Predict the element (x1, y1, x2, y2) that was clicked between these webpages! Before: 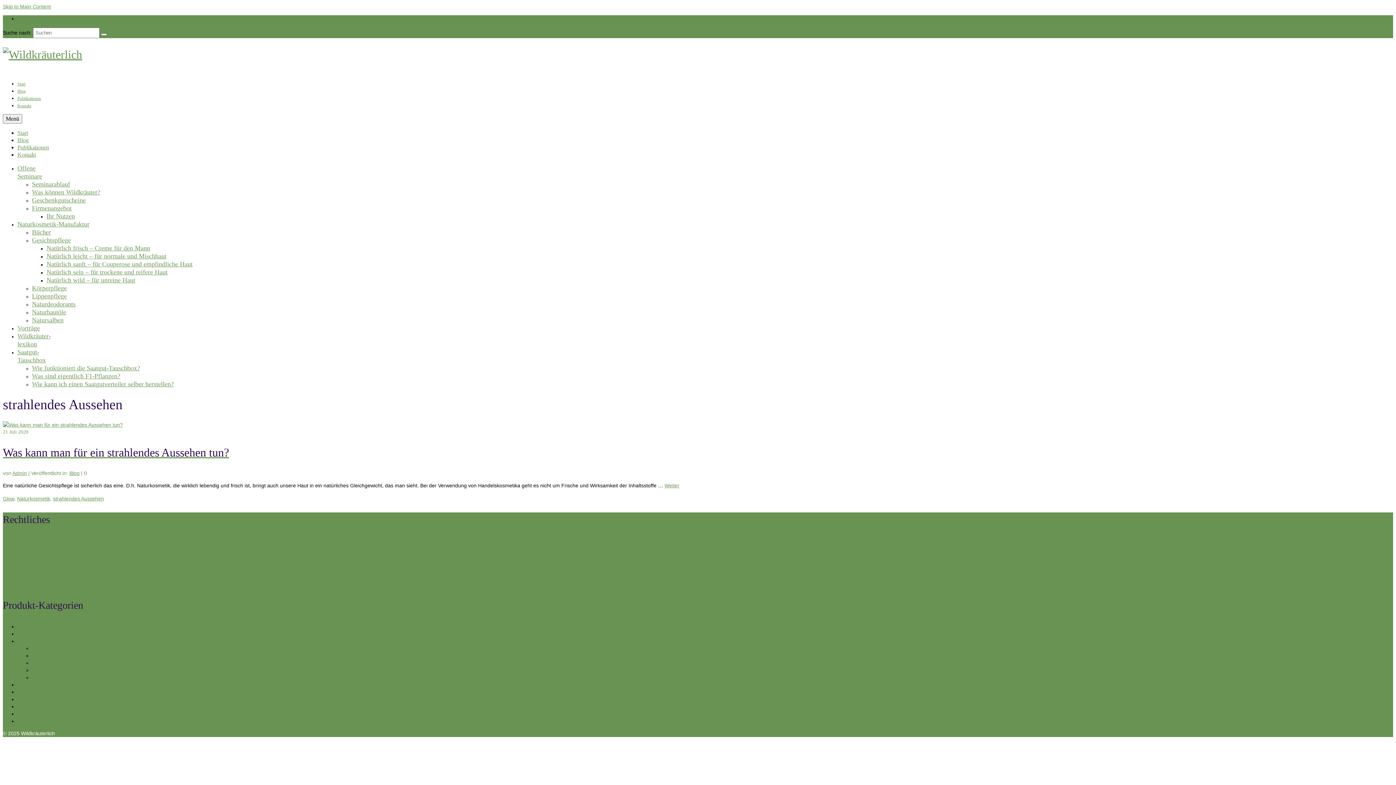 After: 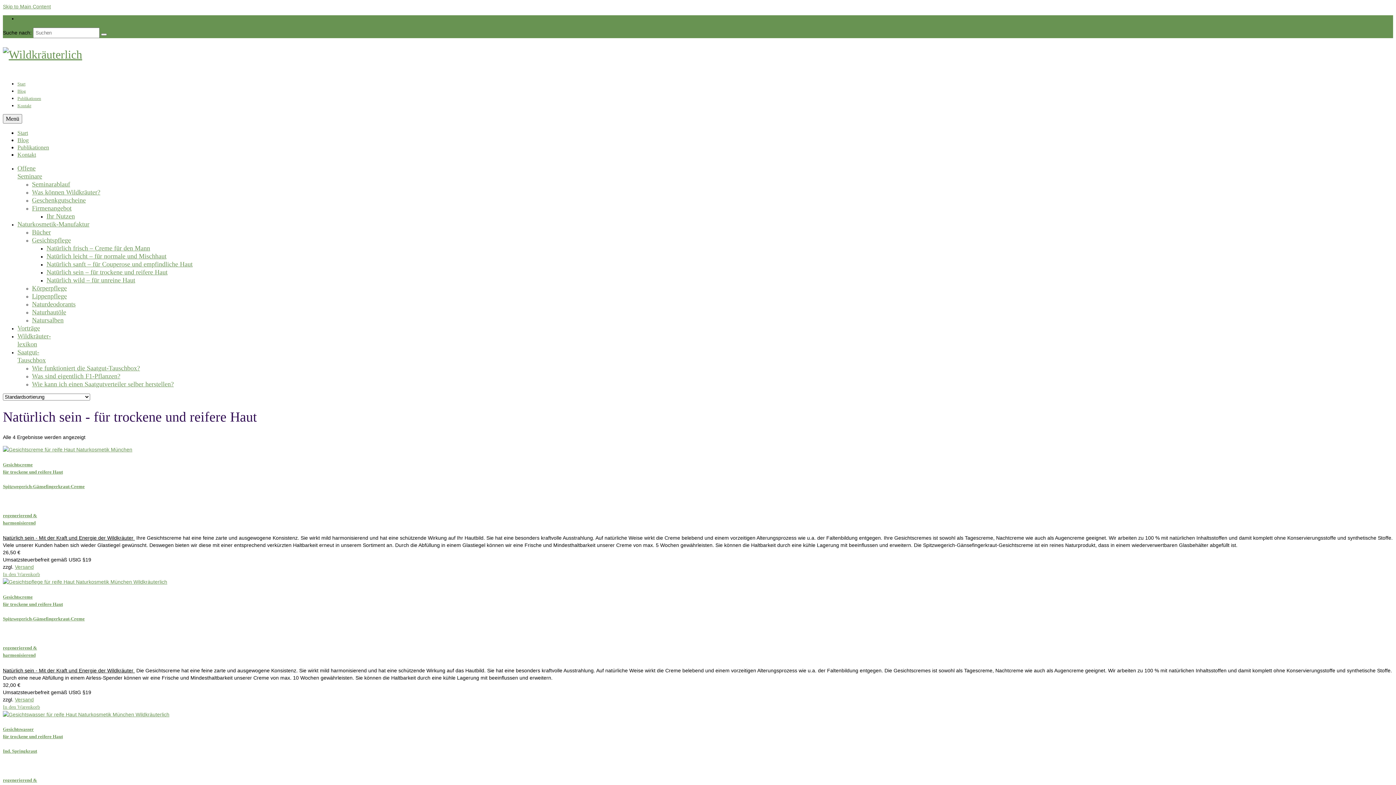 Action: label: Natürlich sein - für trockene und reifere Haut bbox: (32, 667, 134, 673)